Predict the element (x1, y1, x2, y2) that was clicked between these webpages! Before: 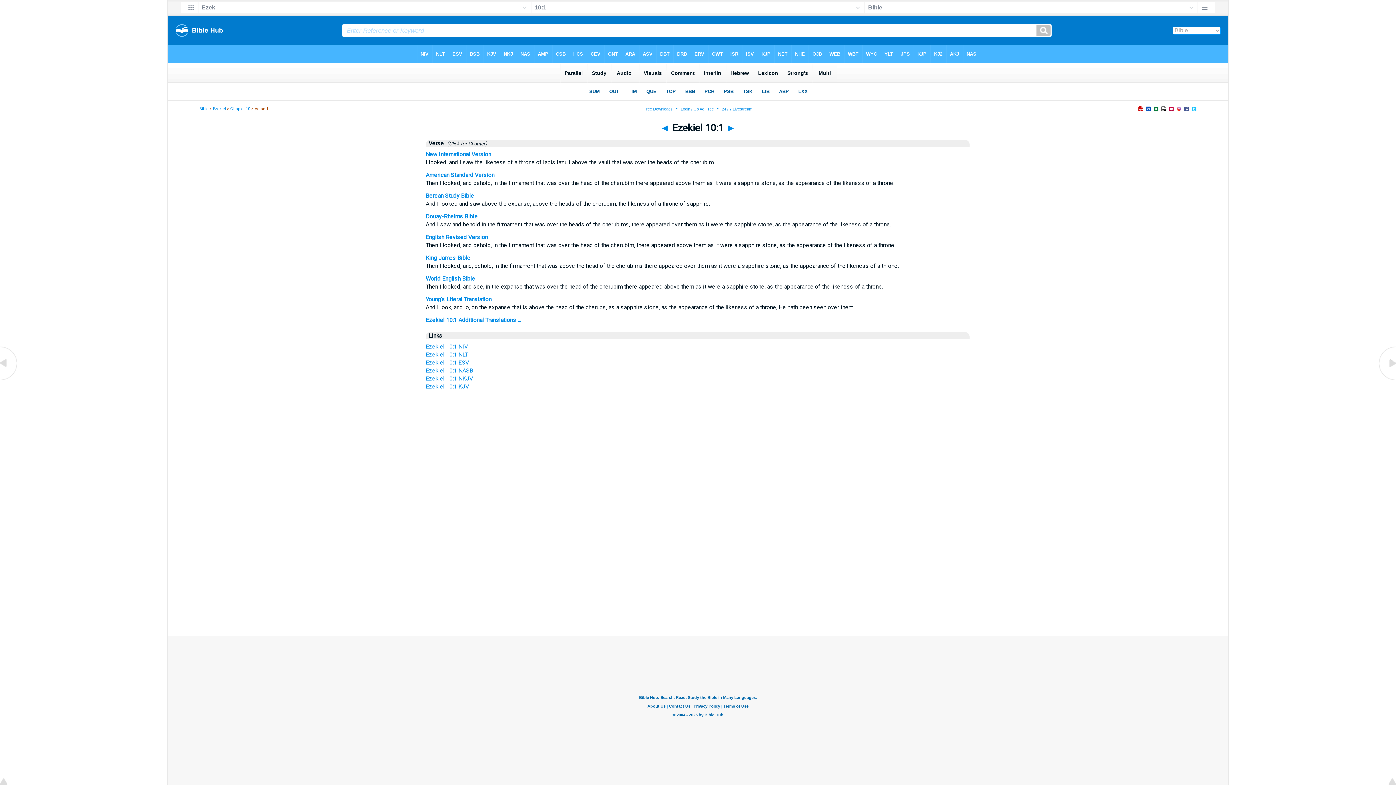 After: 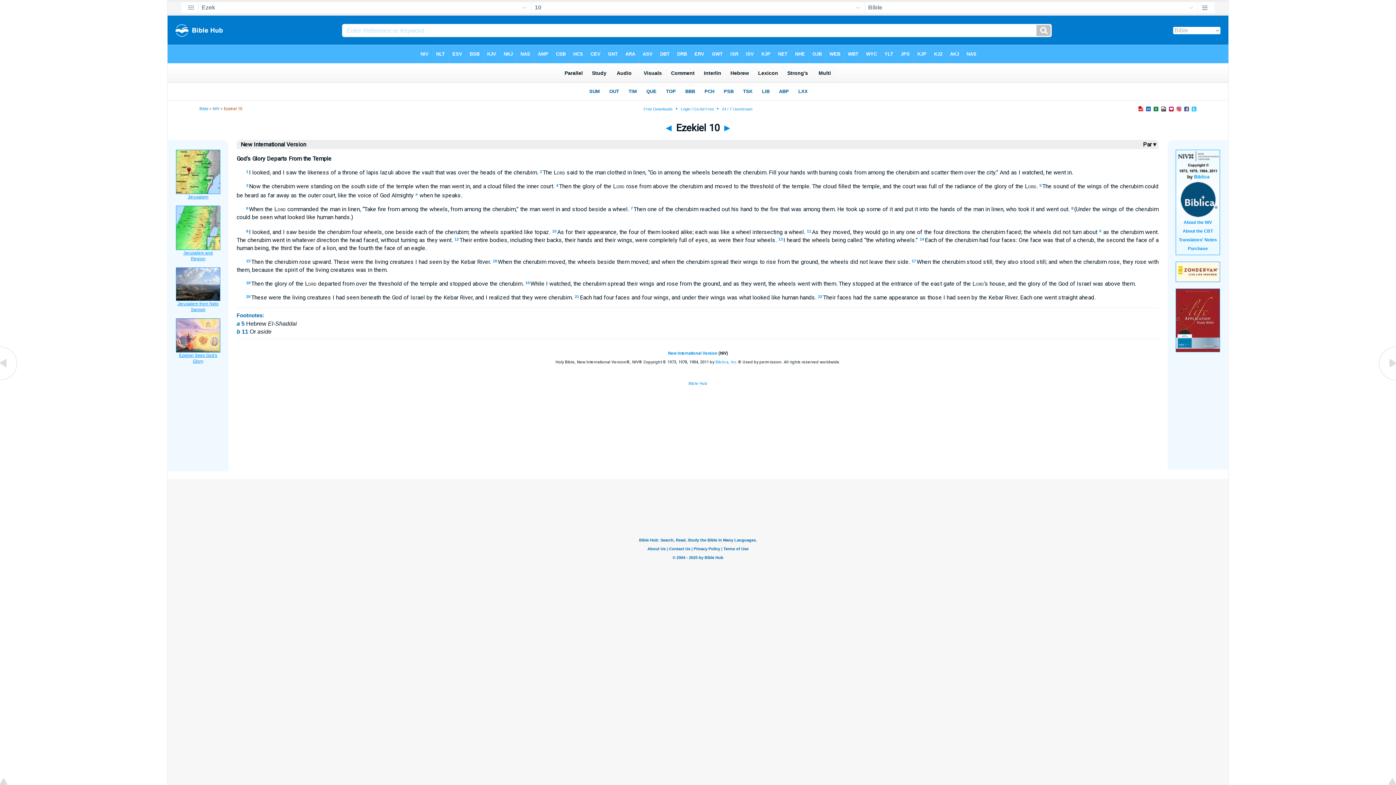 Action: bbox: (444, 140, 487, 146) label:   (Click for Chapter)